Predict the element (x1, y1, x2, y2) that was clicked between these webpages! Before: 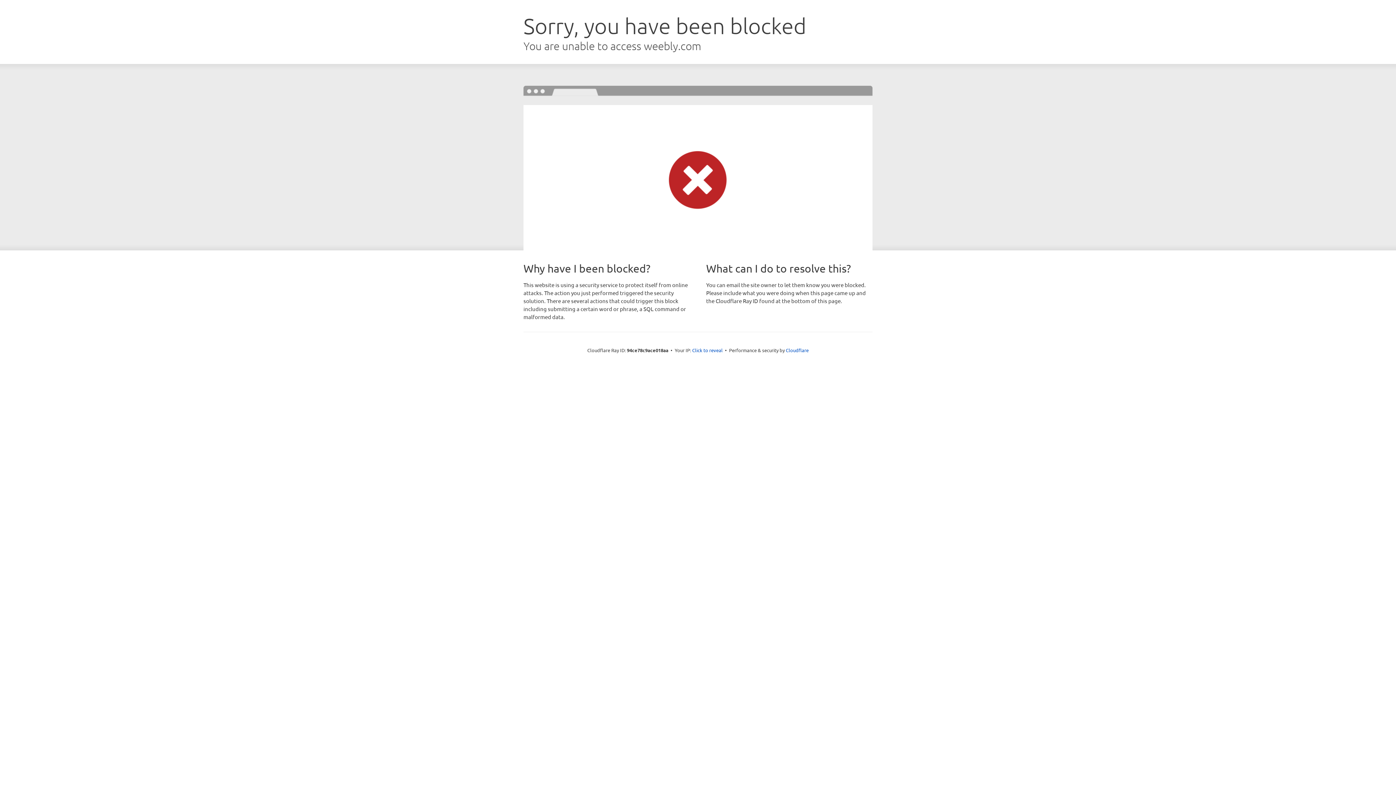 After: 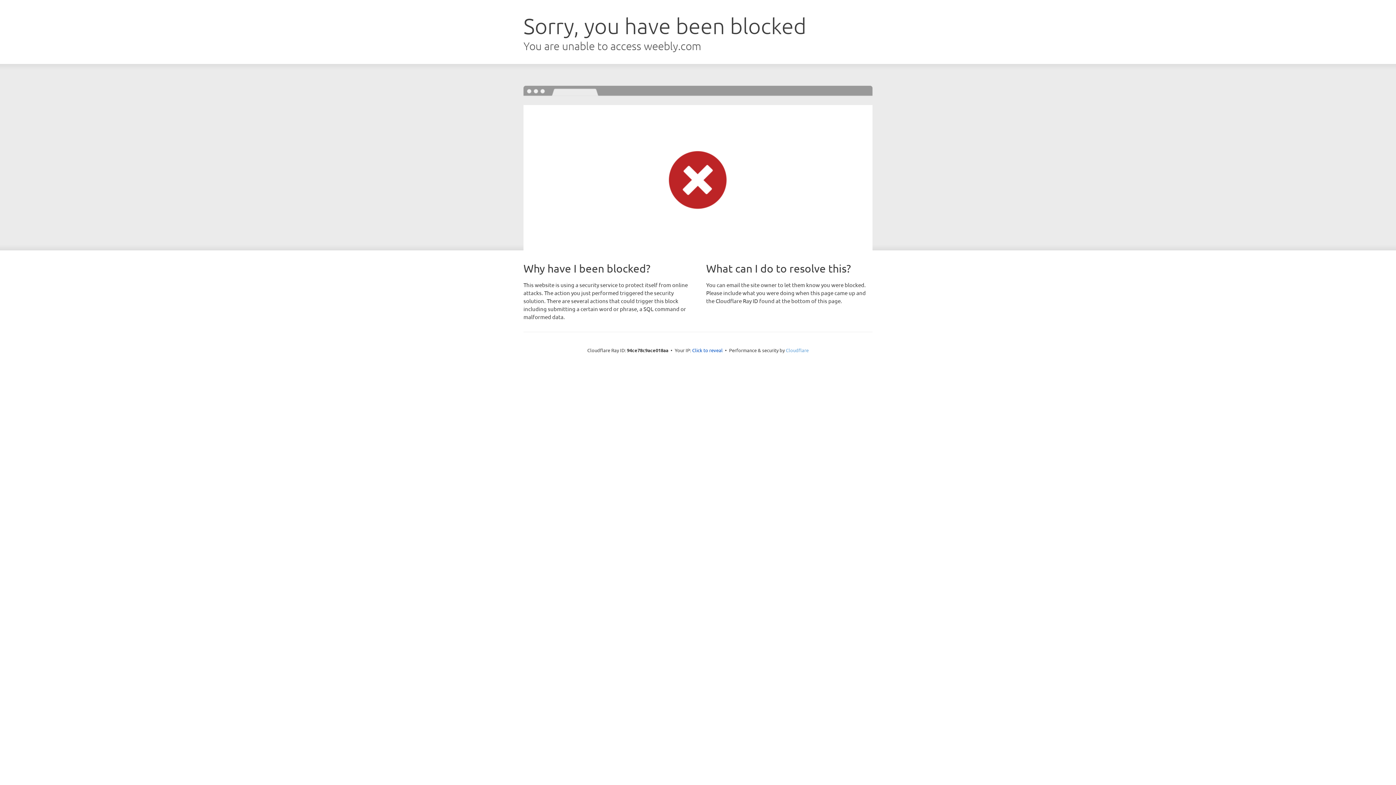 Action: bbox: (786, 347, 808, 353) label: Cloudflare